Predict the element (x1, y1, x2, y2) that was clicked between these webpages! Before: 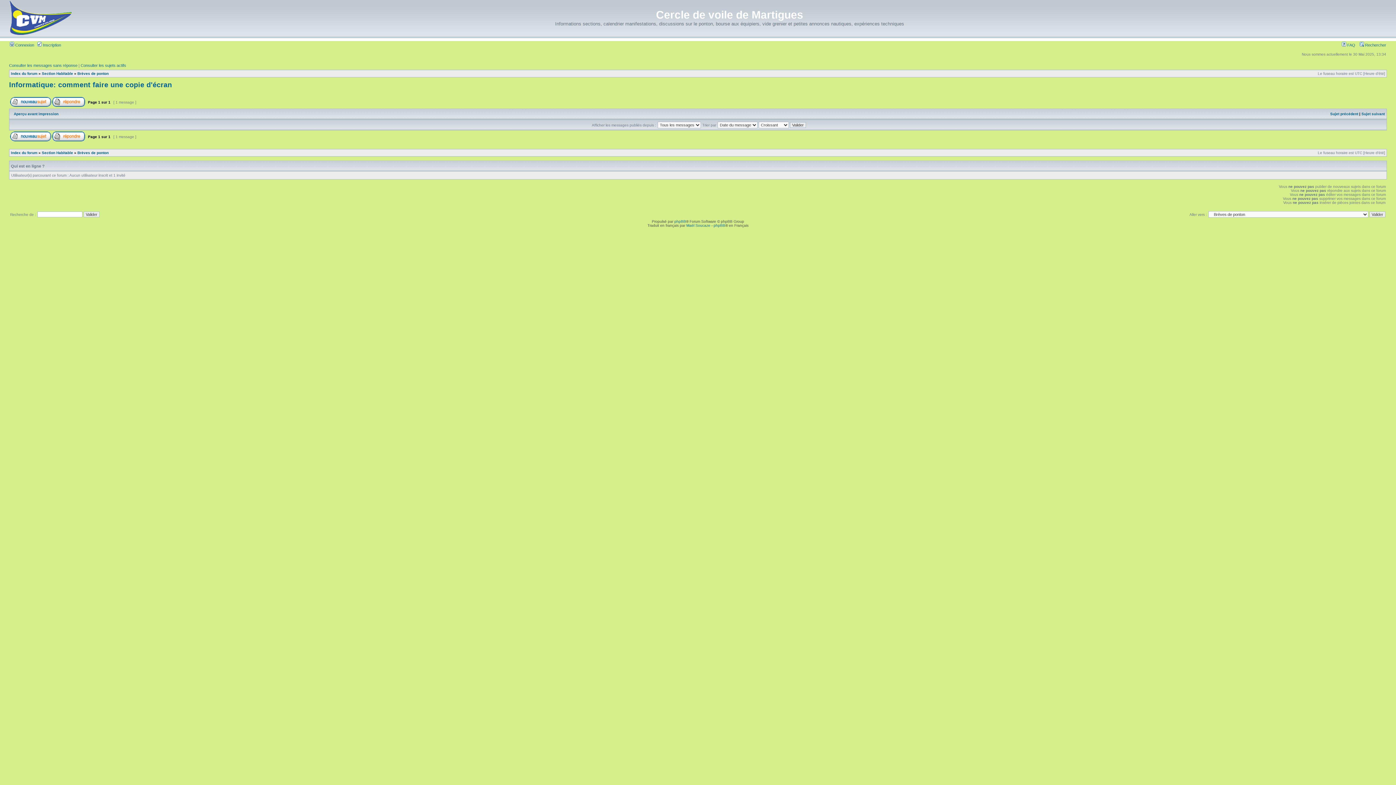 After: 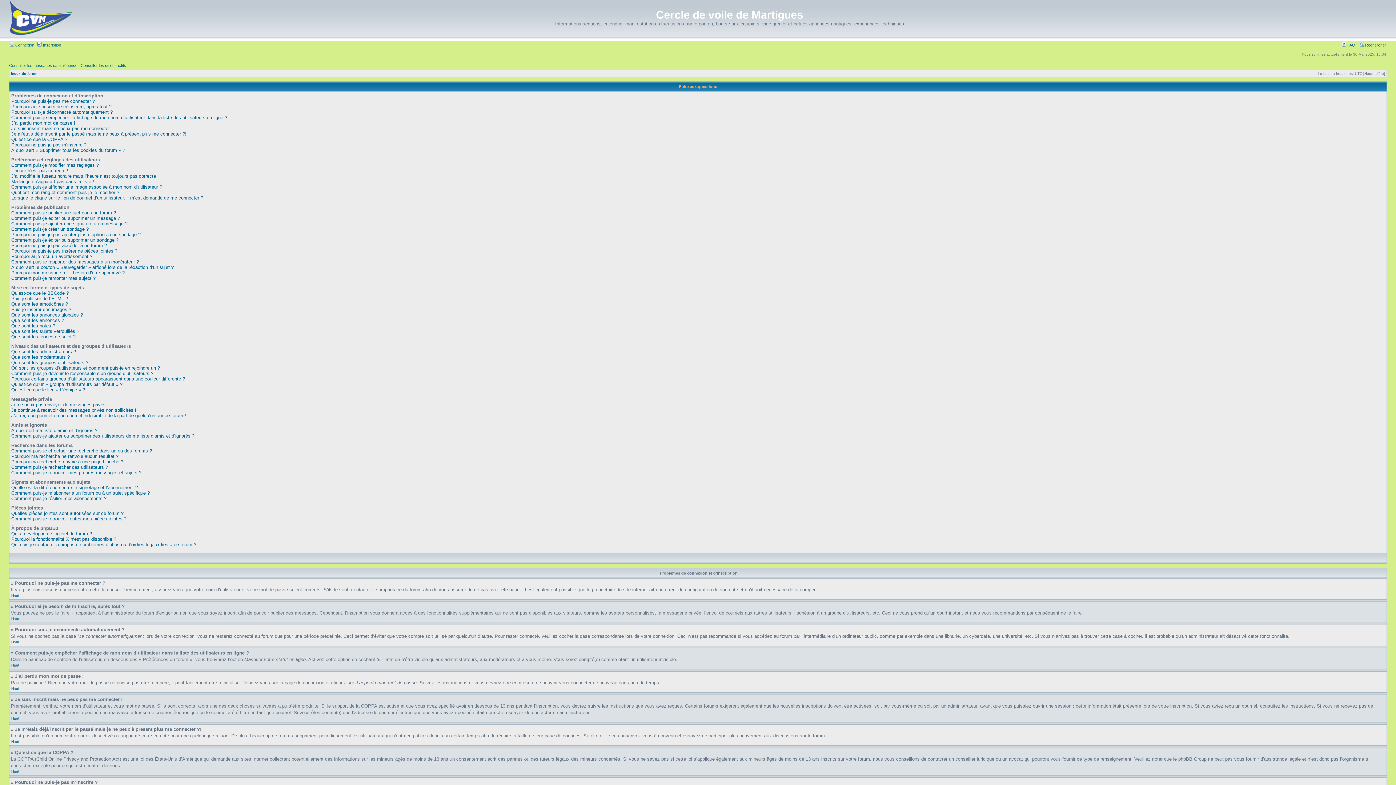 Action: bbox: (1342, 42, 1355, 47) label:  FAQ